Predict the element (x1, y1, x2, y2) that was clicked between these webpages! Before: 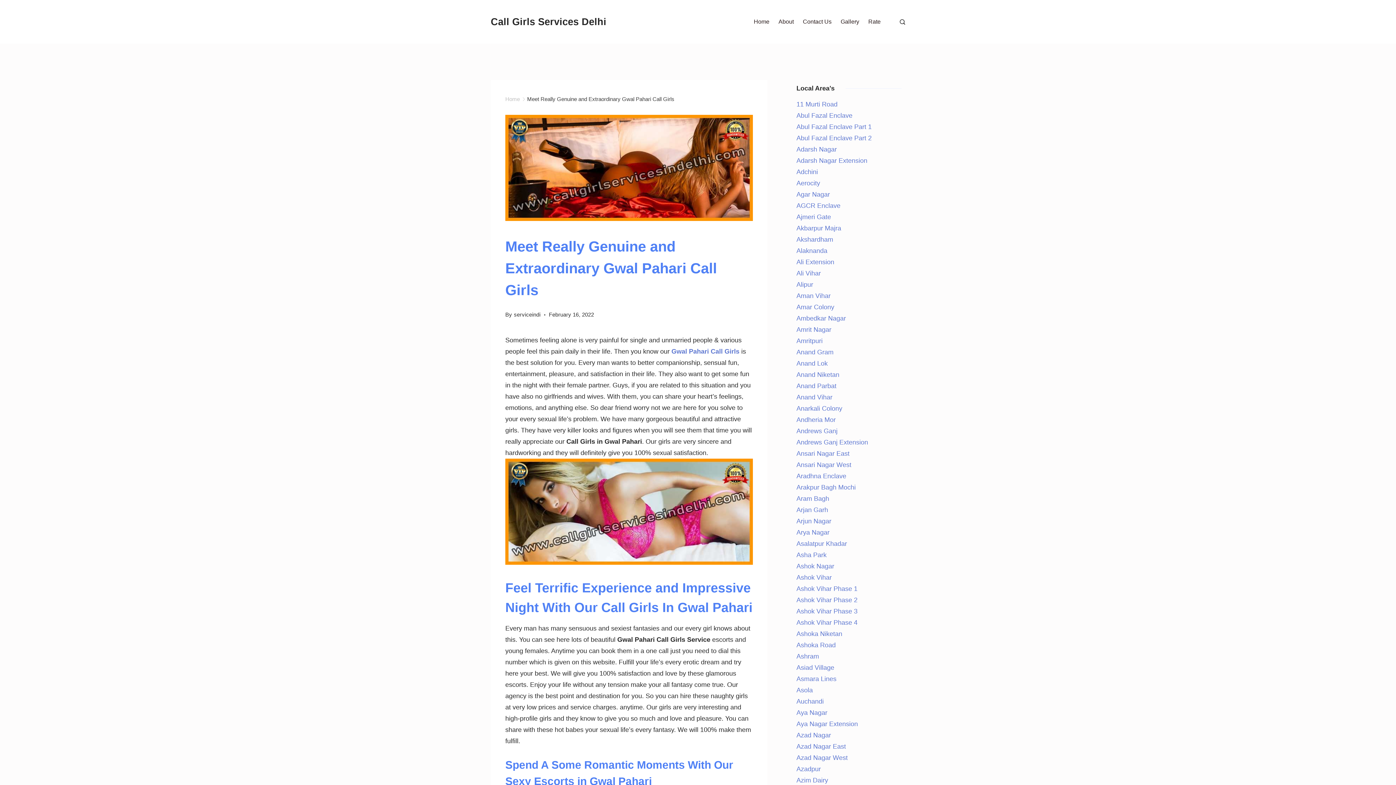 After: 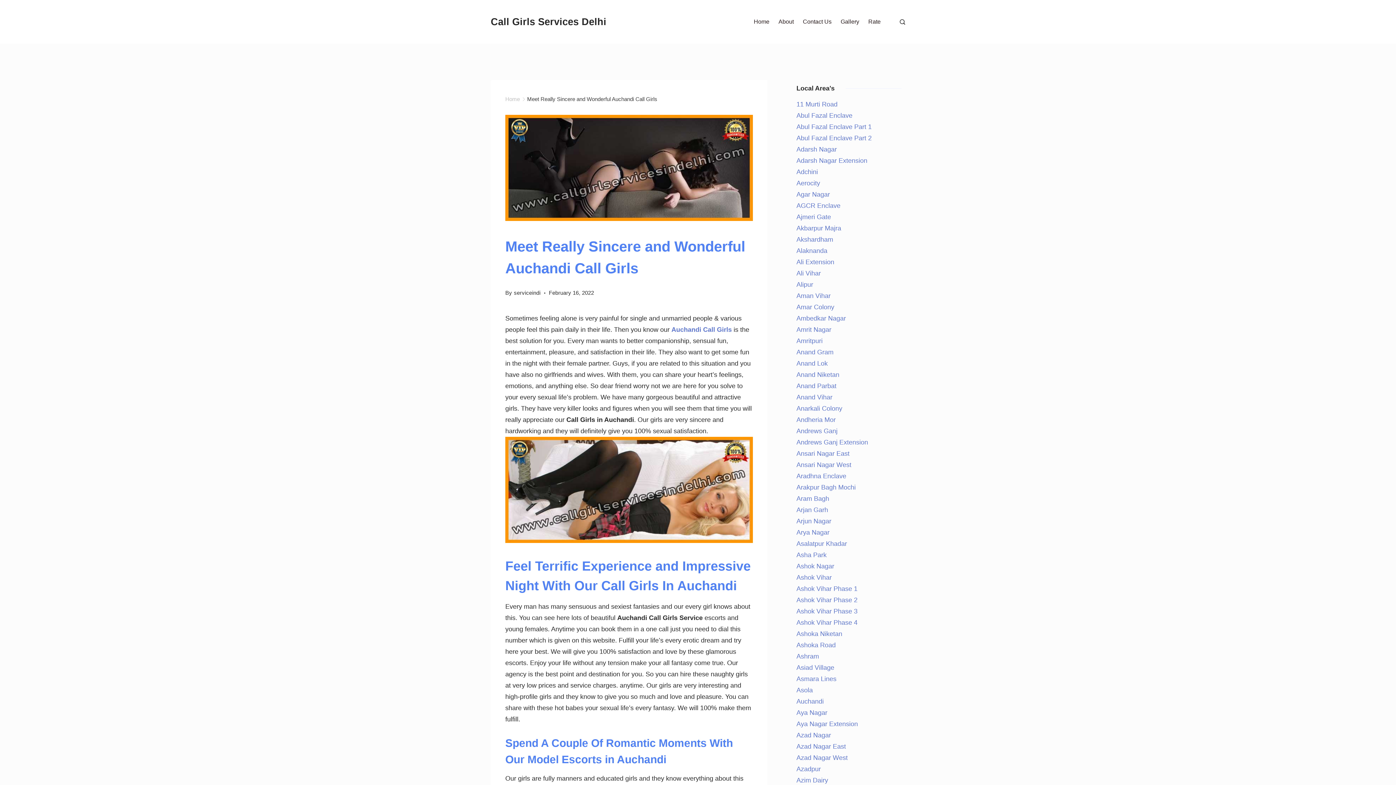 Action: bbox: (796, 698, 823, 705) label: Auchandi